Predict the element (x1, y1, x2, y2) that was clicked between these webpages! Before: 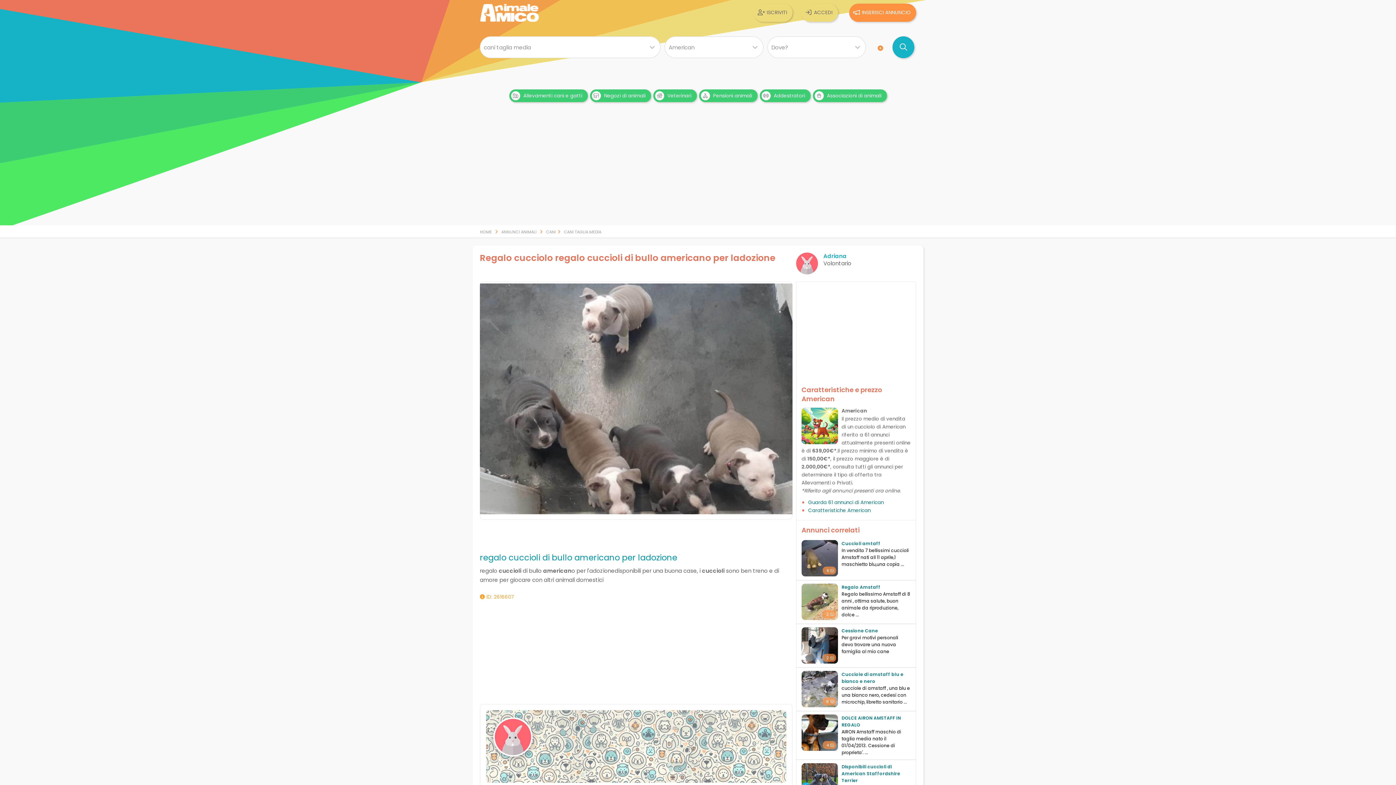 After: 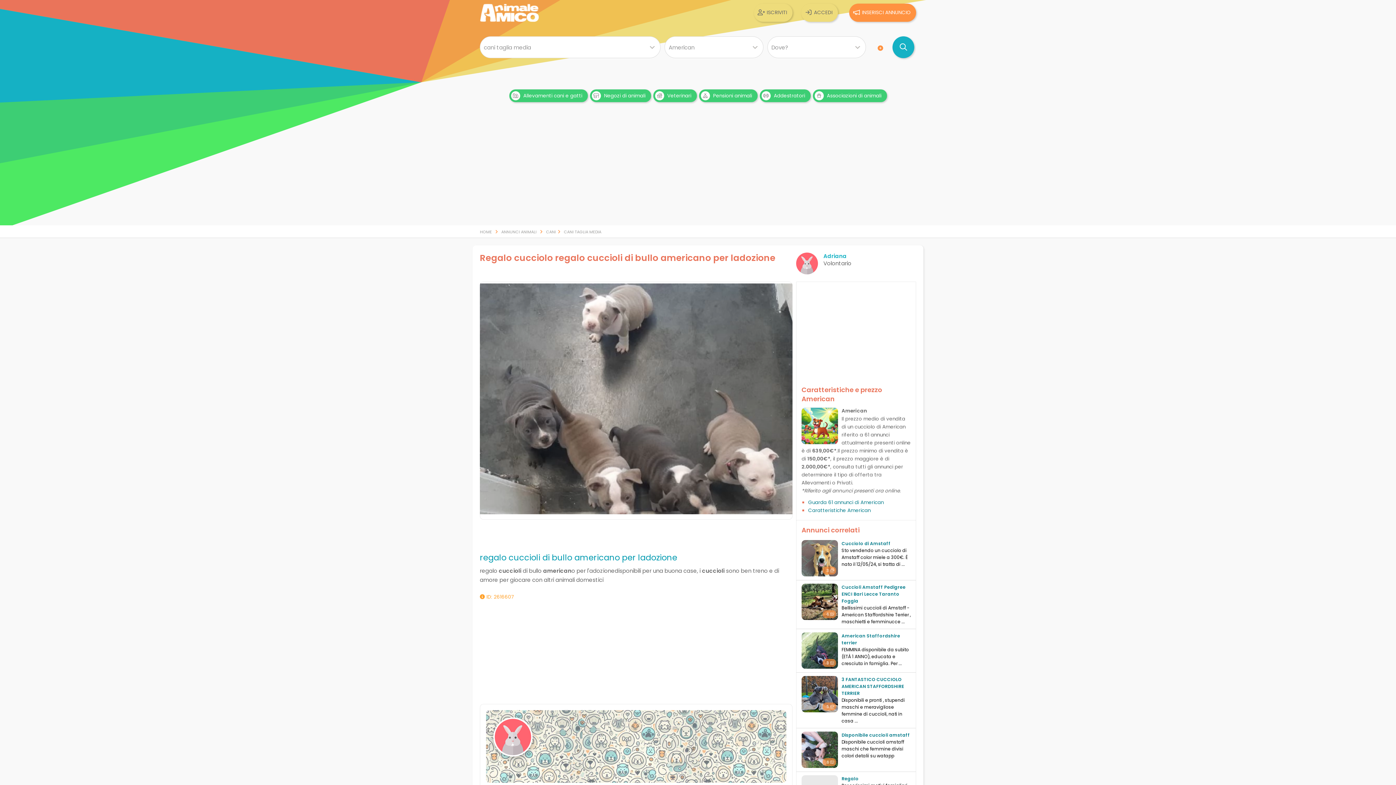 Action: bbox: (480, 251, 775, 264) label: Regalo cucciolo regalo cuccioli di bullo americano per ladozione